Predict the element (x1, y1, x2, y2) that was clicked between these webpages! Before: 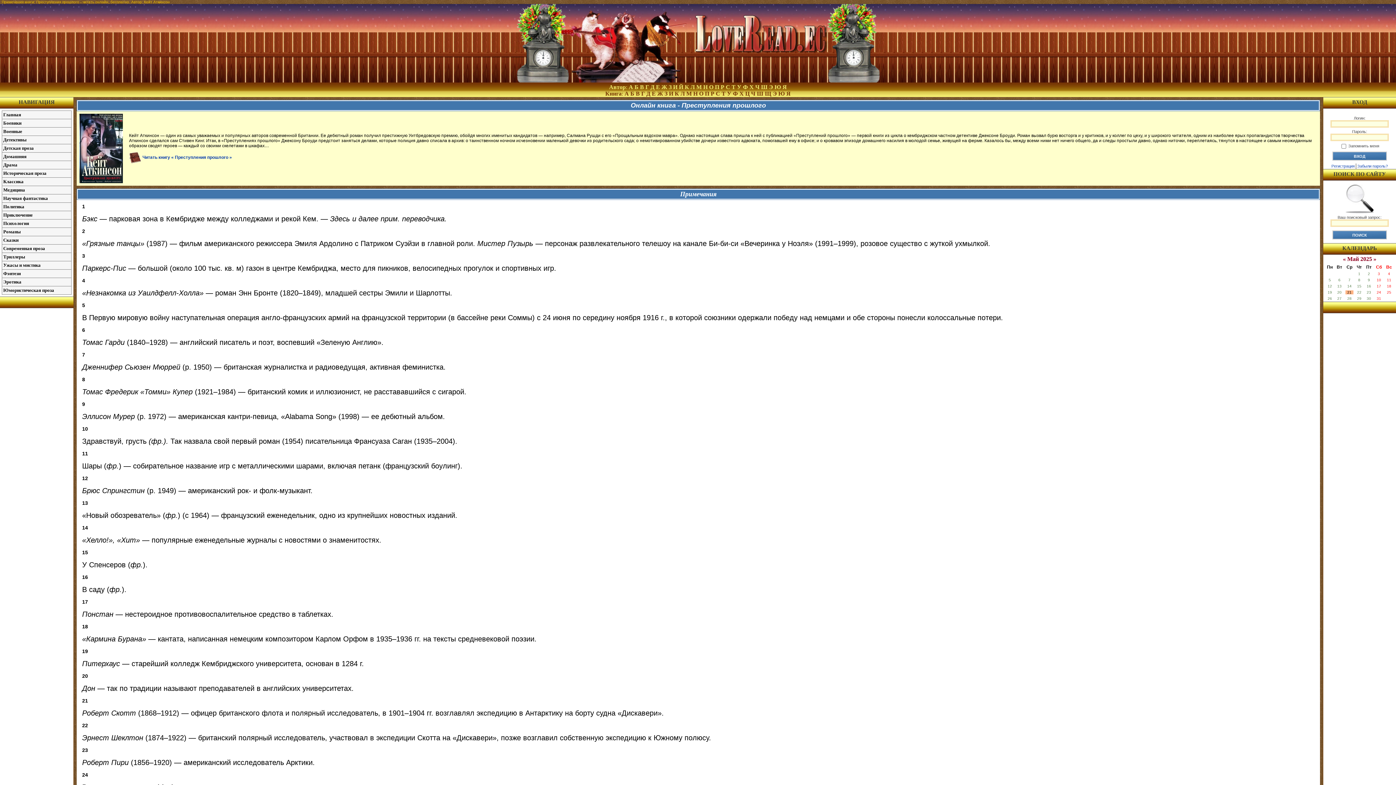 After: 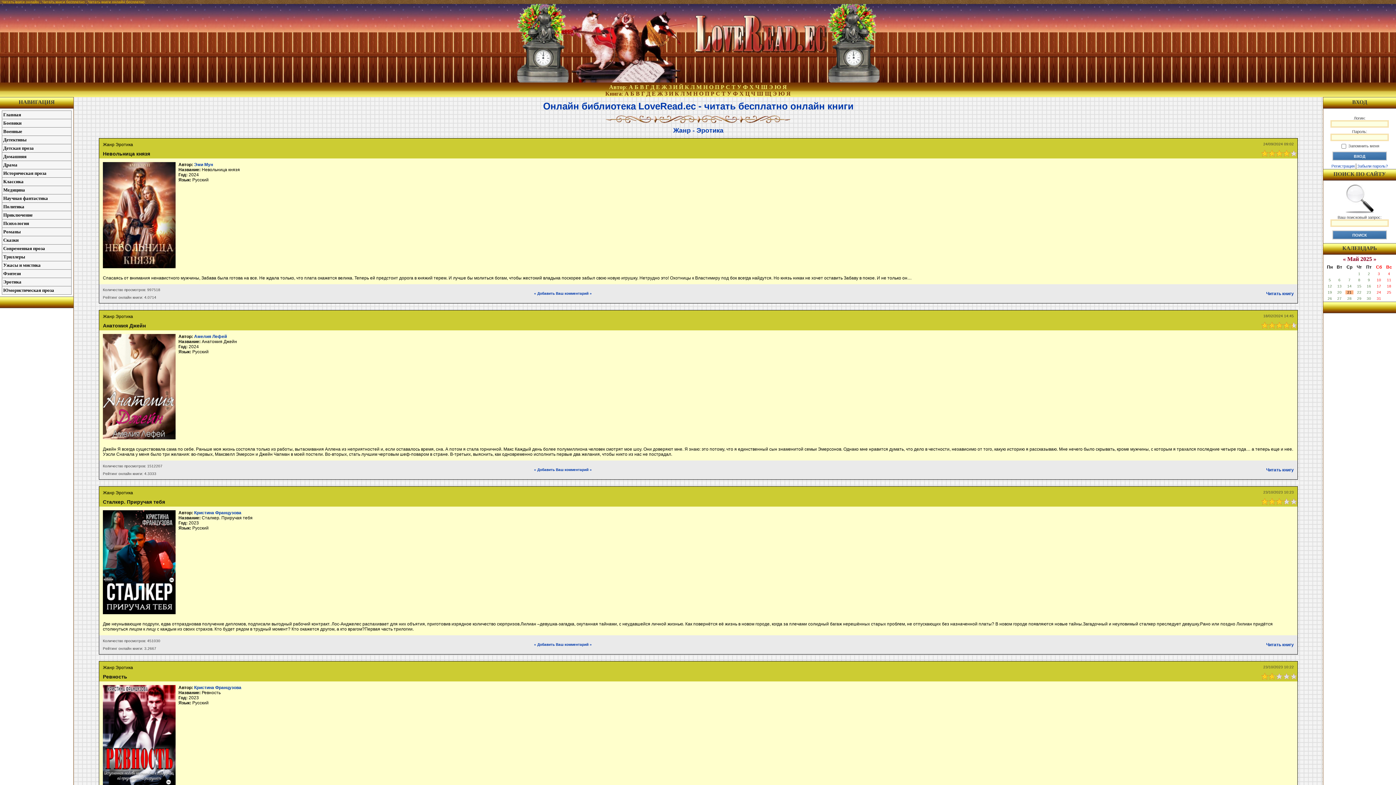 Action: label: Эротика bbox: (2, 278, 71, 286)